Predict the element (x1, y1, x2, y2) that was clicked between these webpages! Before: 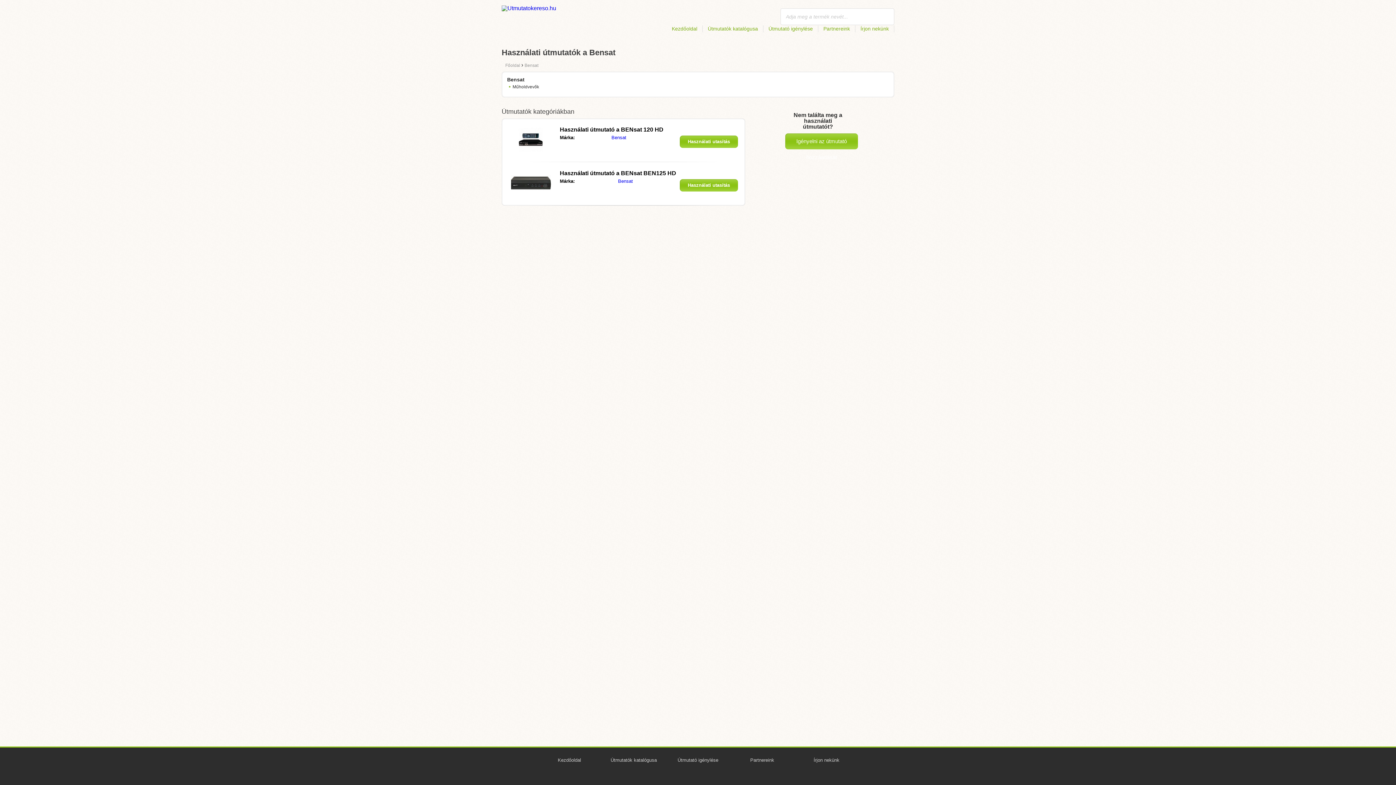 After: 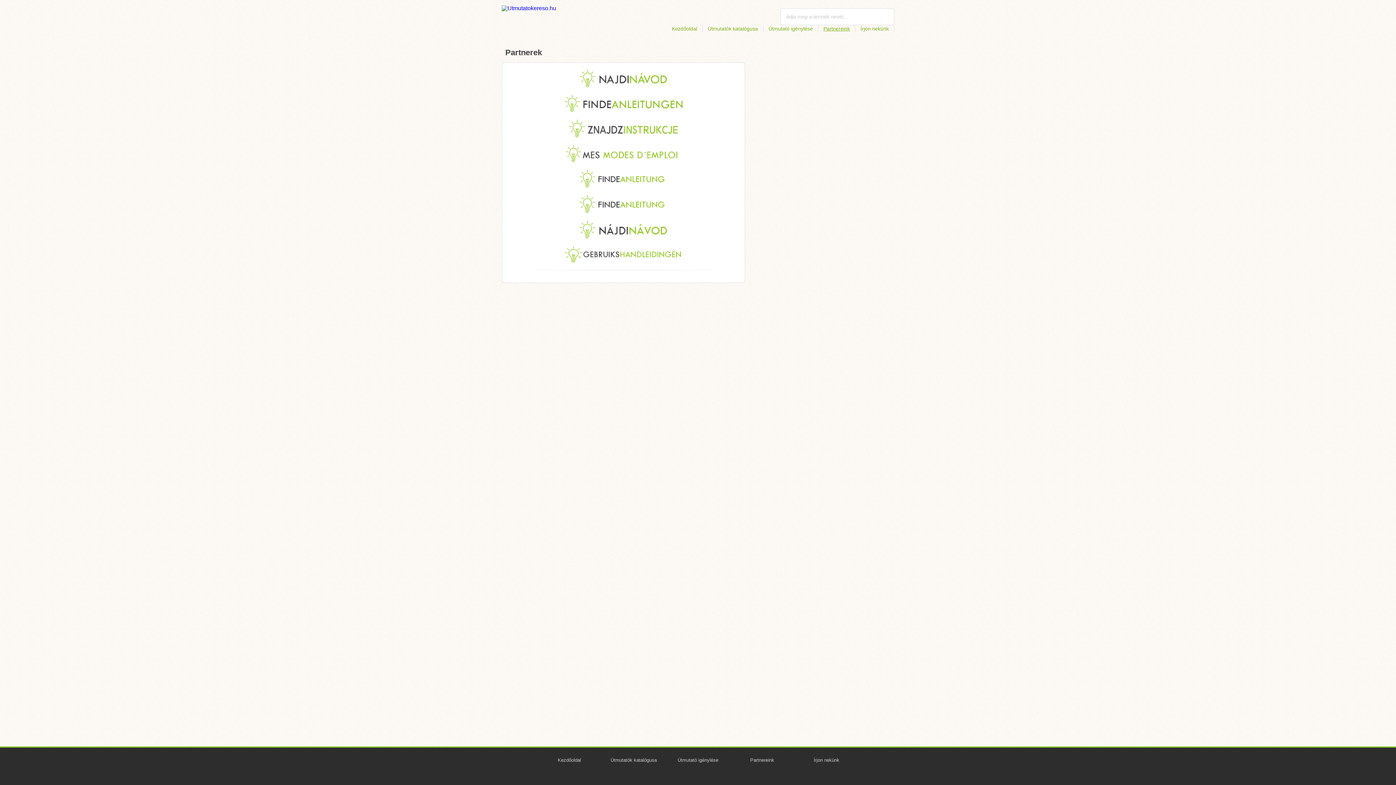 Action: bbox: (820, 25, 855, 32) label: Partnereink